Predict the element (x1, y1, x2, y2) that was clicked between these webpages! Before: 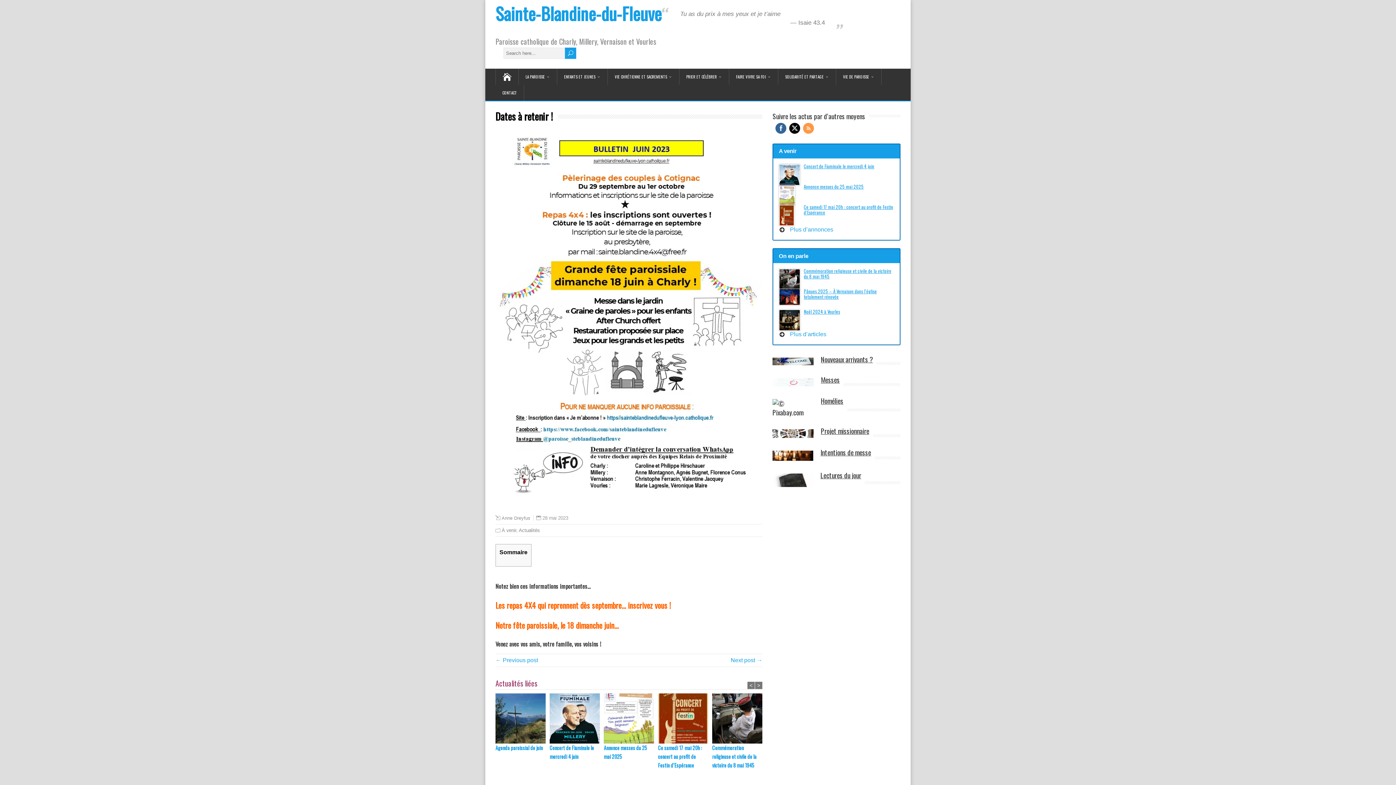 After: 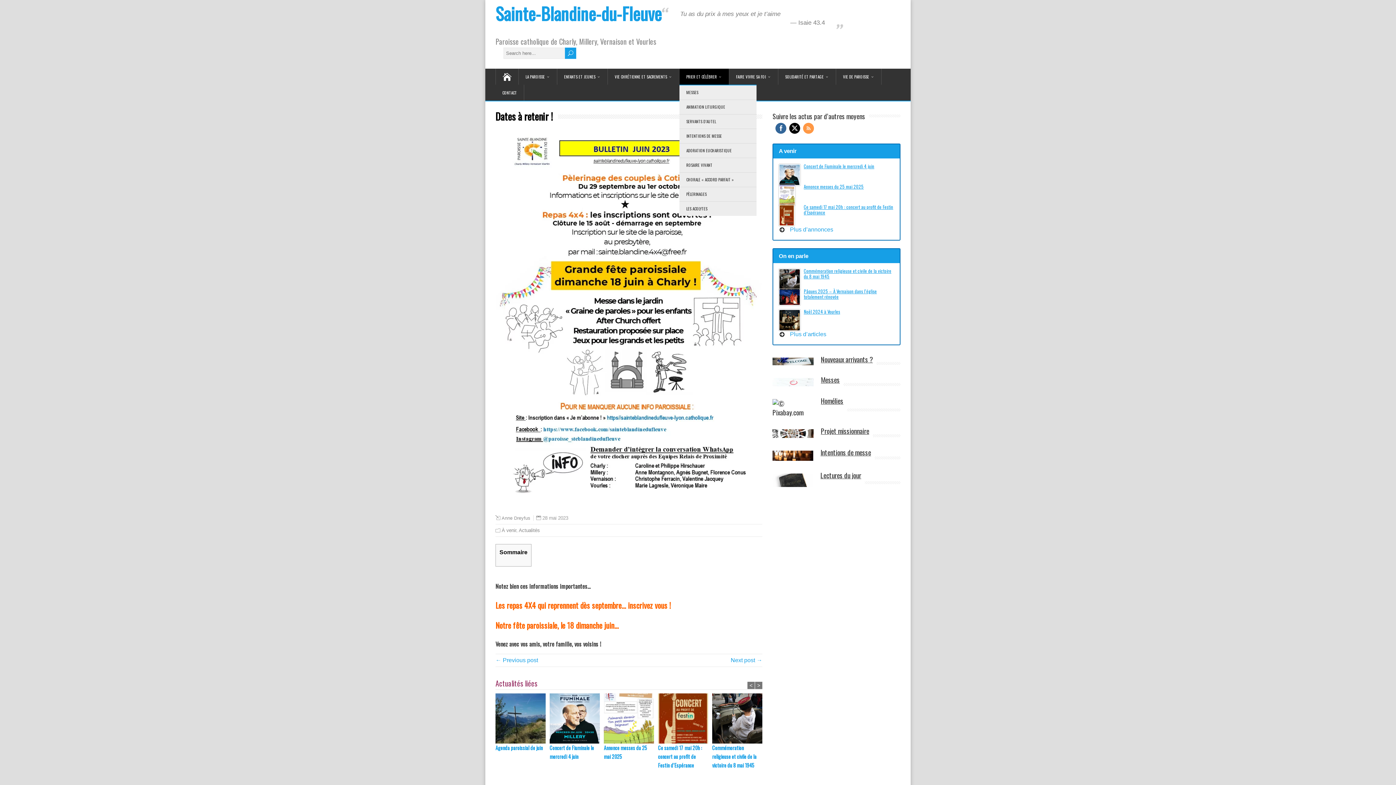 Action: bbox: (679, 68, 729, 84) label: PRIER ET CÉLÉBRER